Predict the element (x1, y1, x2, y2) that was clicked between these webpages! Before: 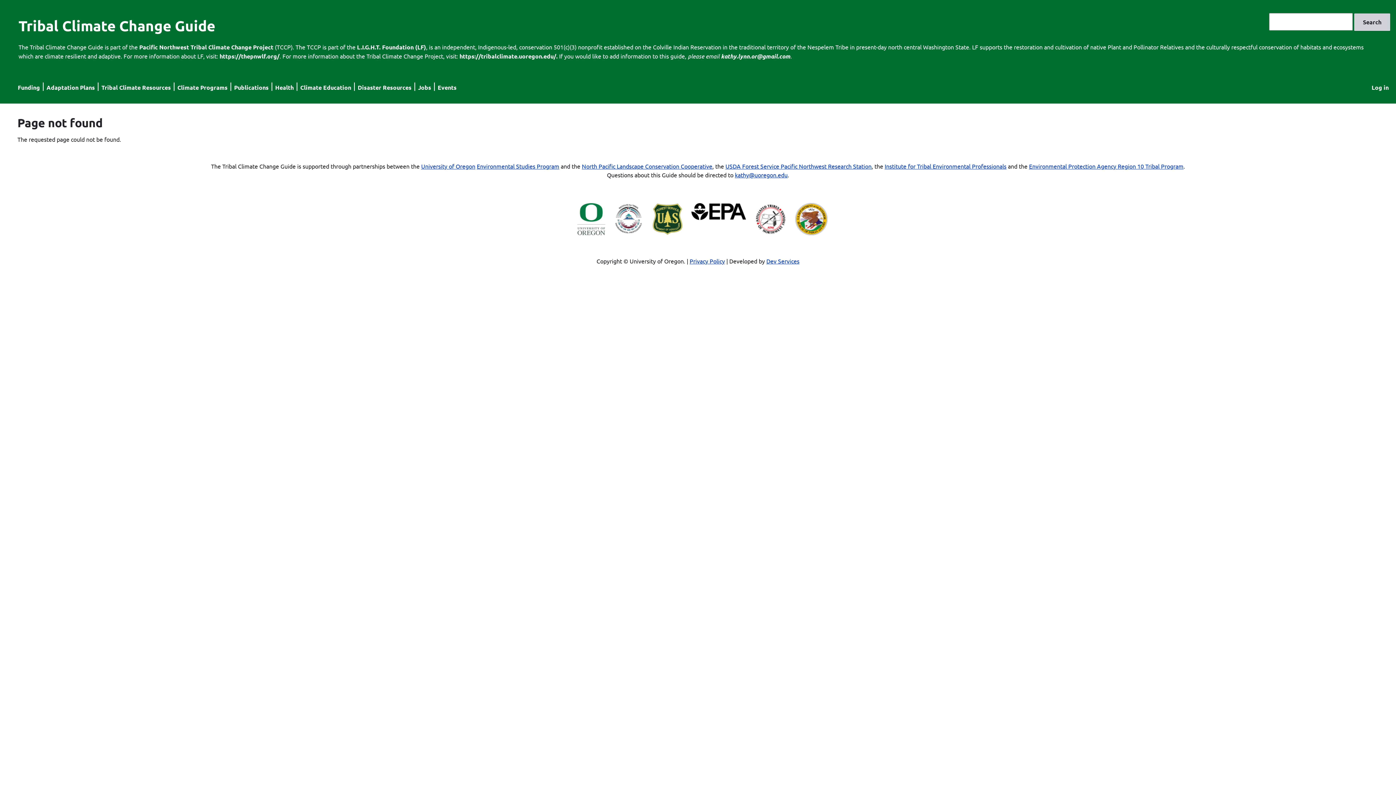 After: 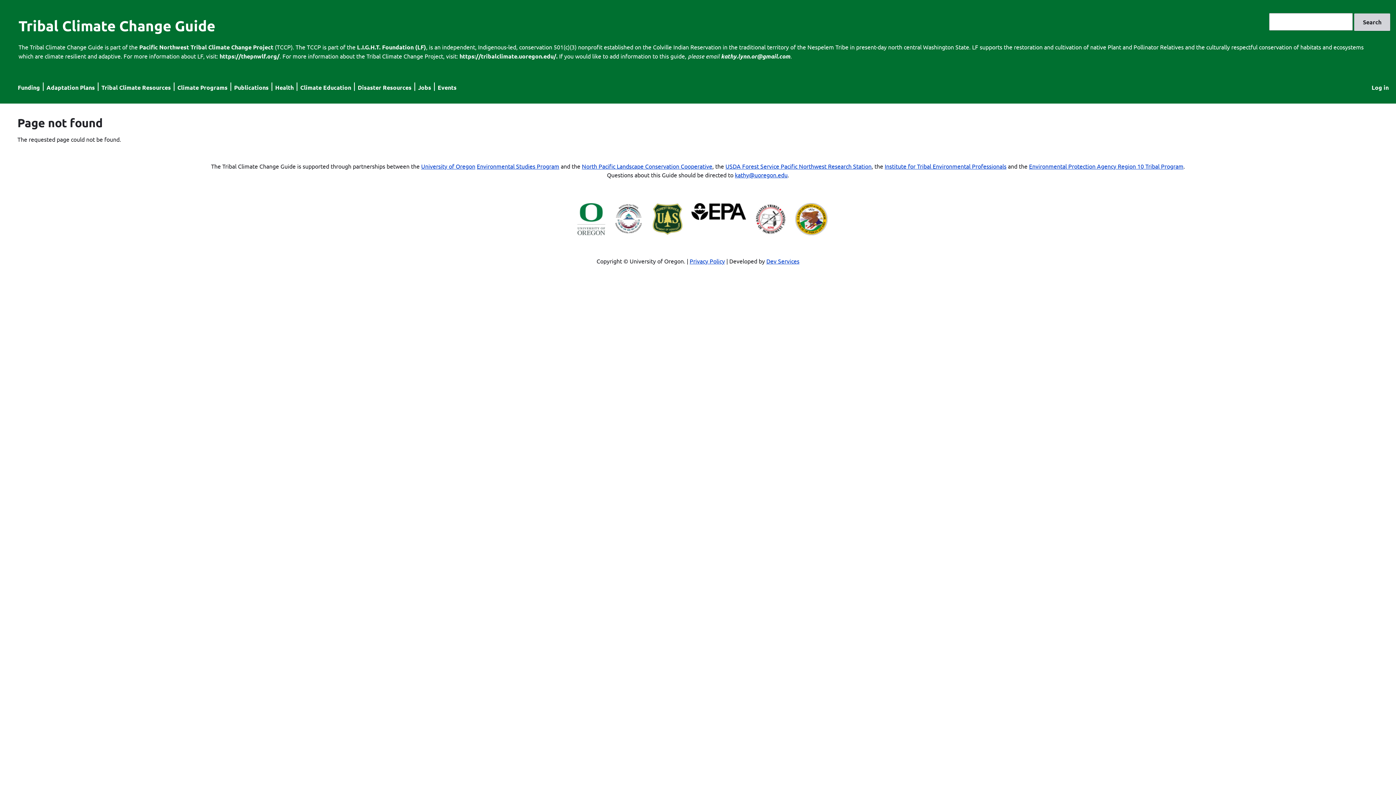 Action: label: Dev Services bbox: (766, 257, 799, 264)